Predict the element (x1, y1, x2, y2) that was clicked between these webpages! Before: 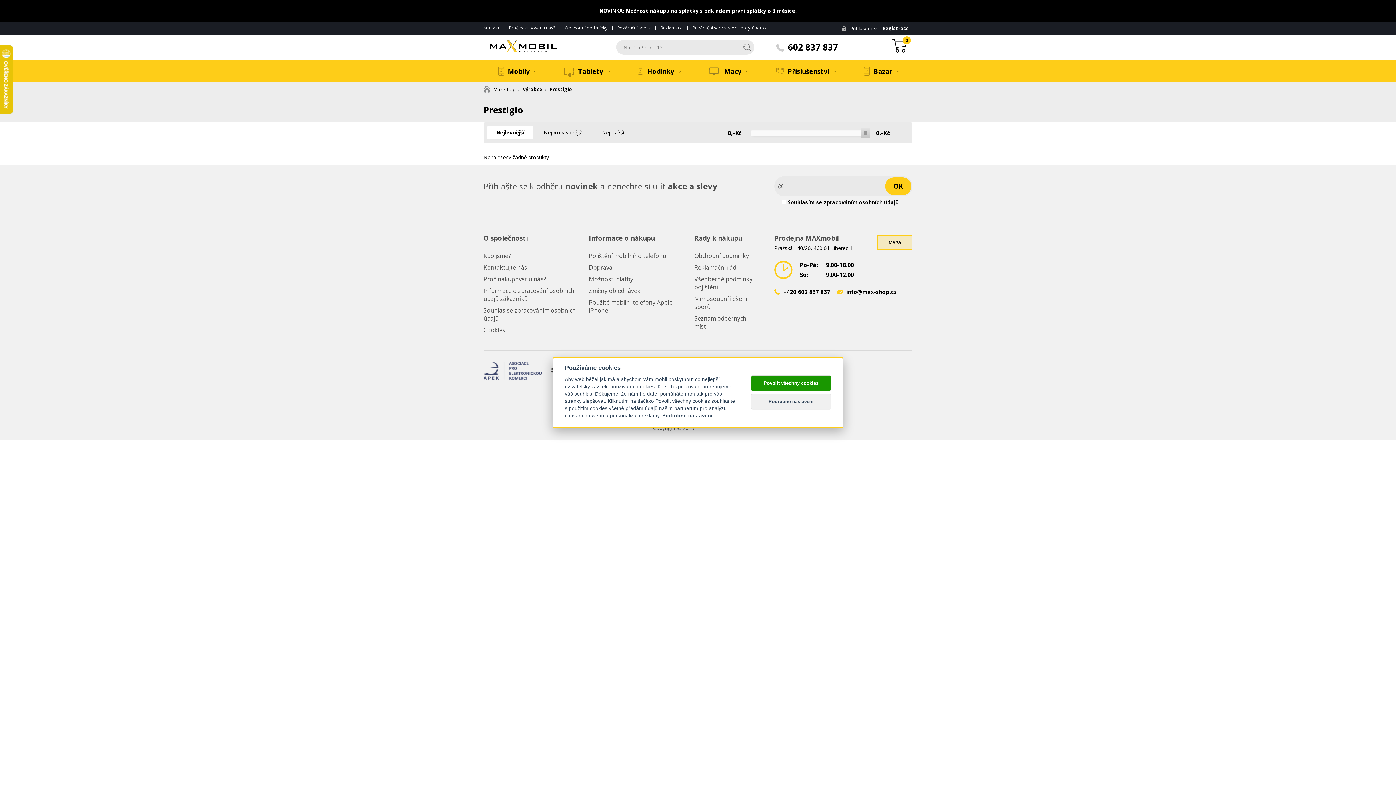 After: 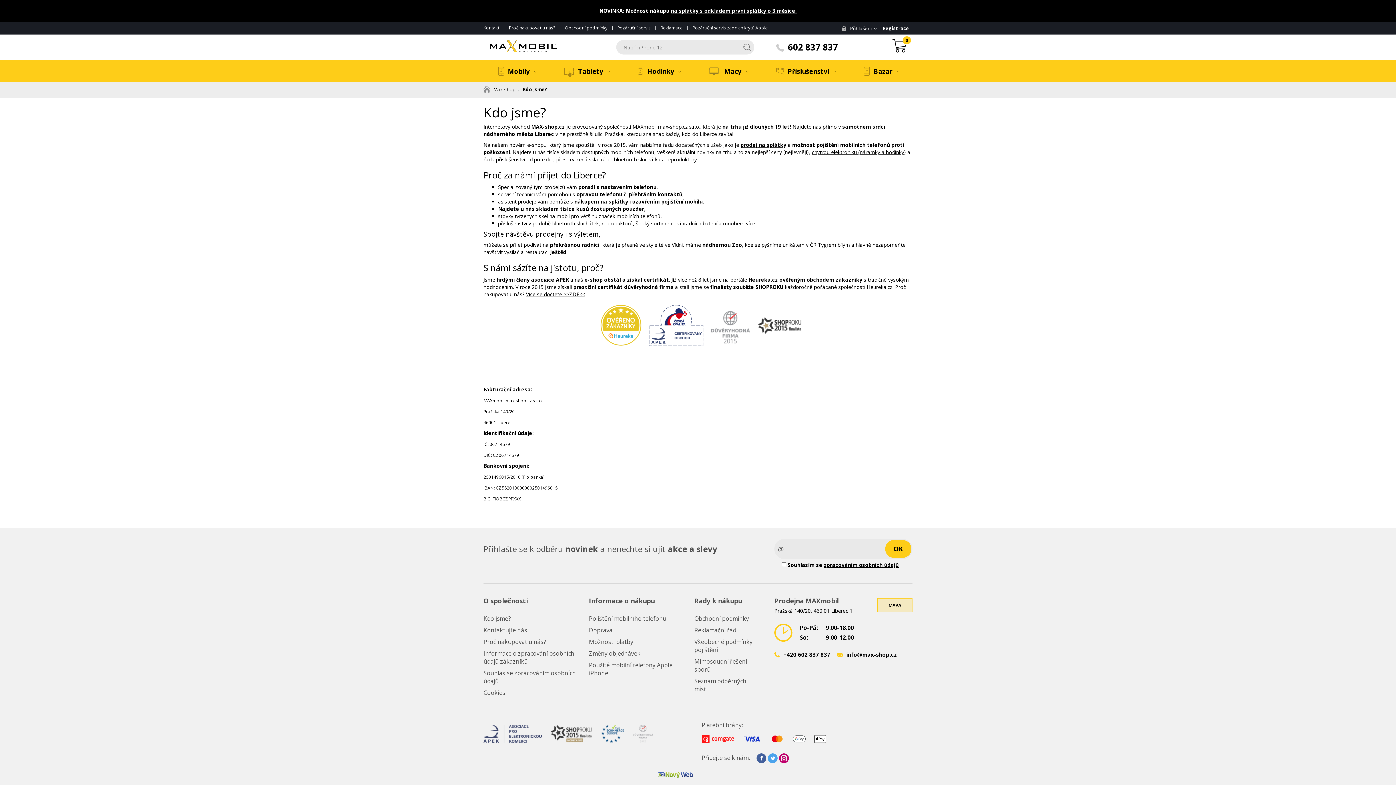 Action: label: Kdo jsme? bbox: (483, 251, 510, 259)